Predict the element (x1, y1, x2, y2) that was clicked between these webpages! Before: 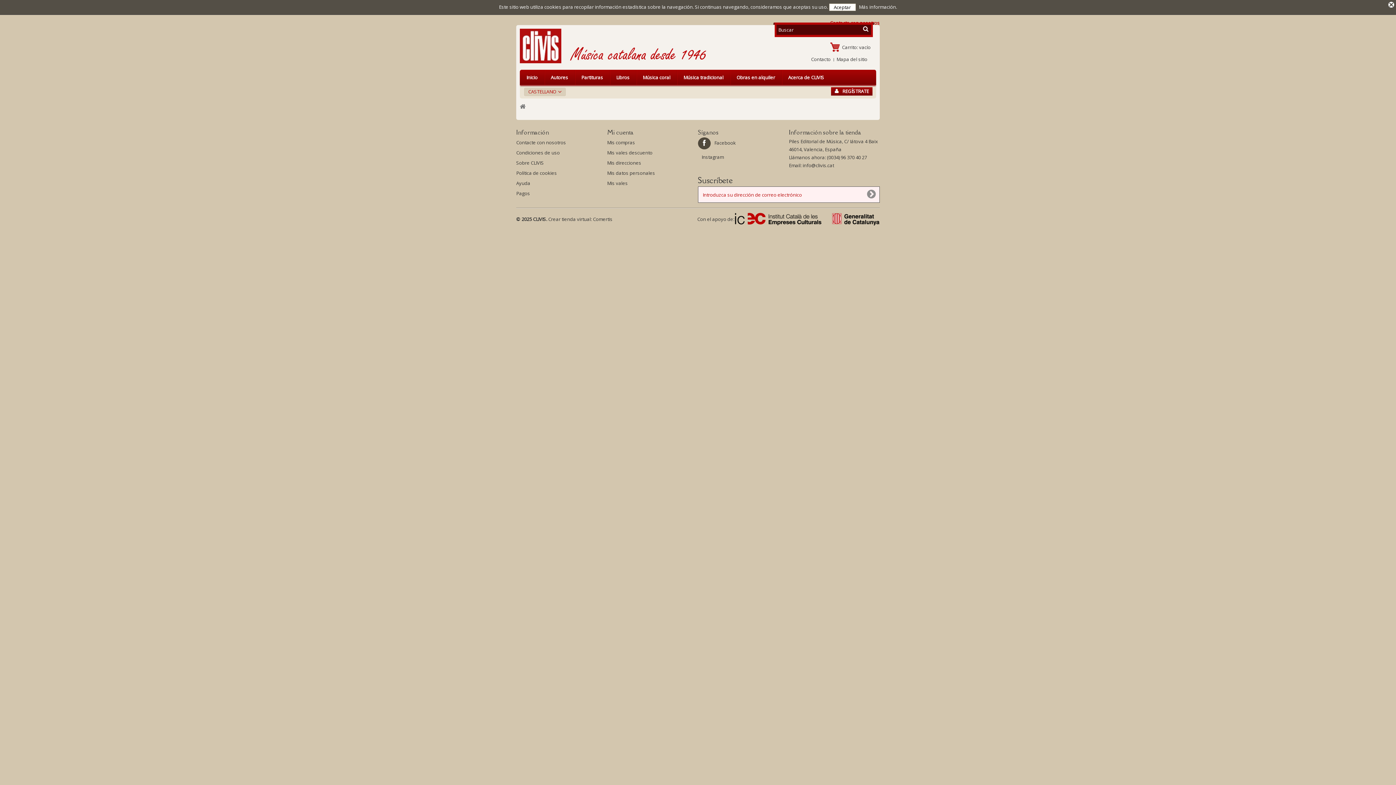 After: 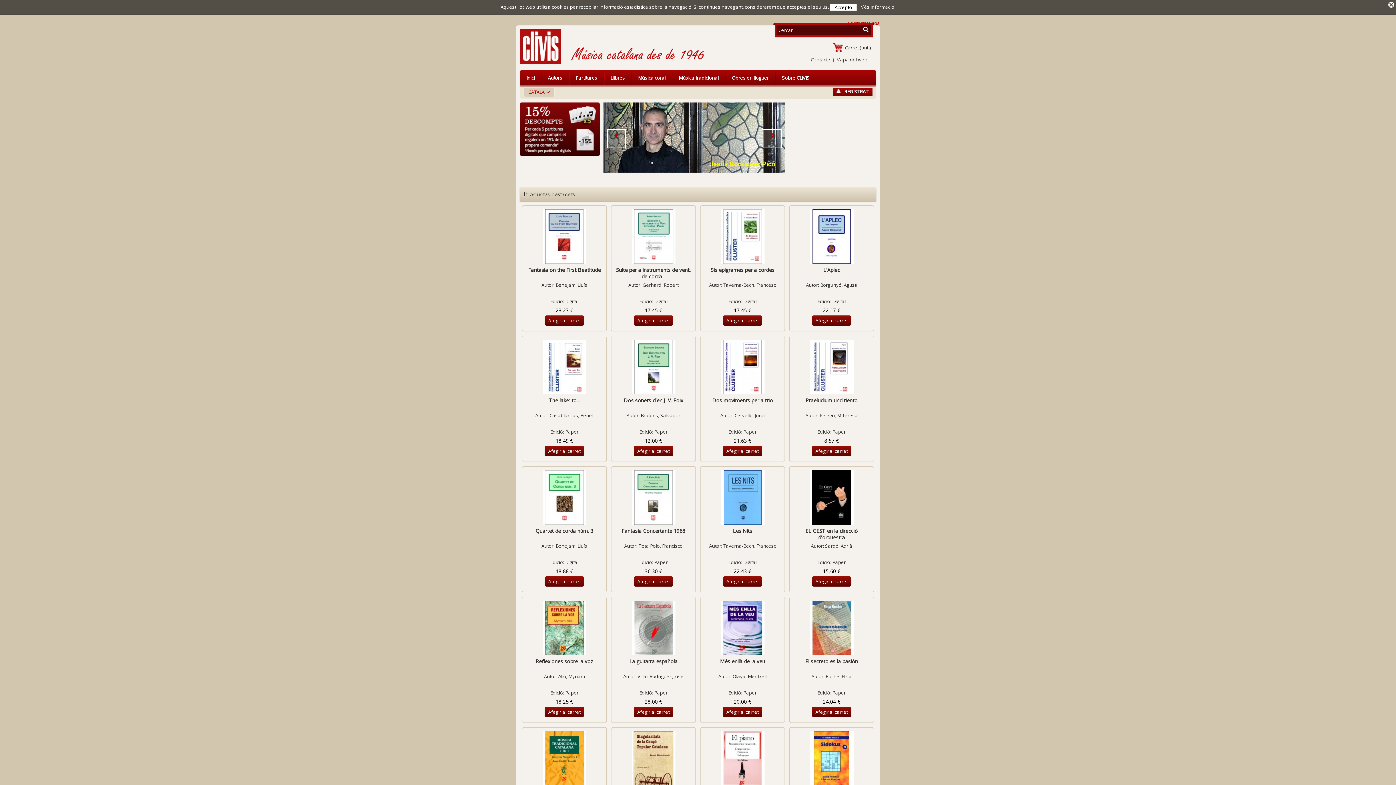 Action: bbox: (520, 102, 525, 111)